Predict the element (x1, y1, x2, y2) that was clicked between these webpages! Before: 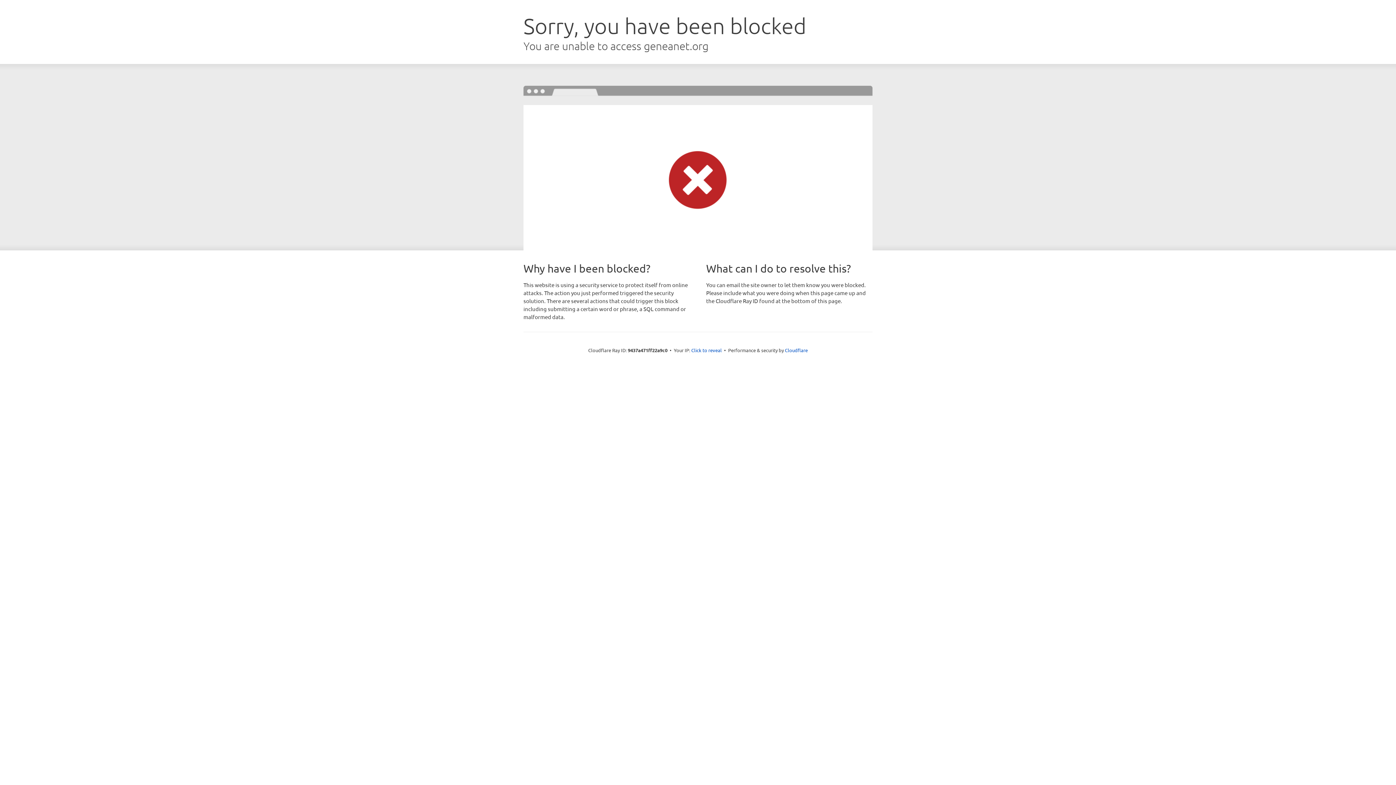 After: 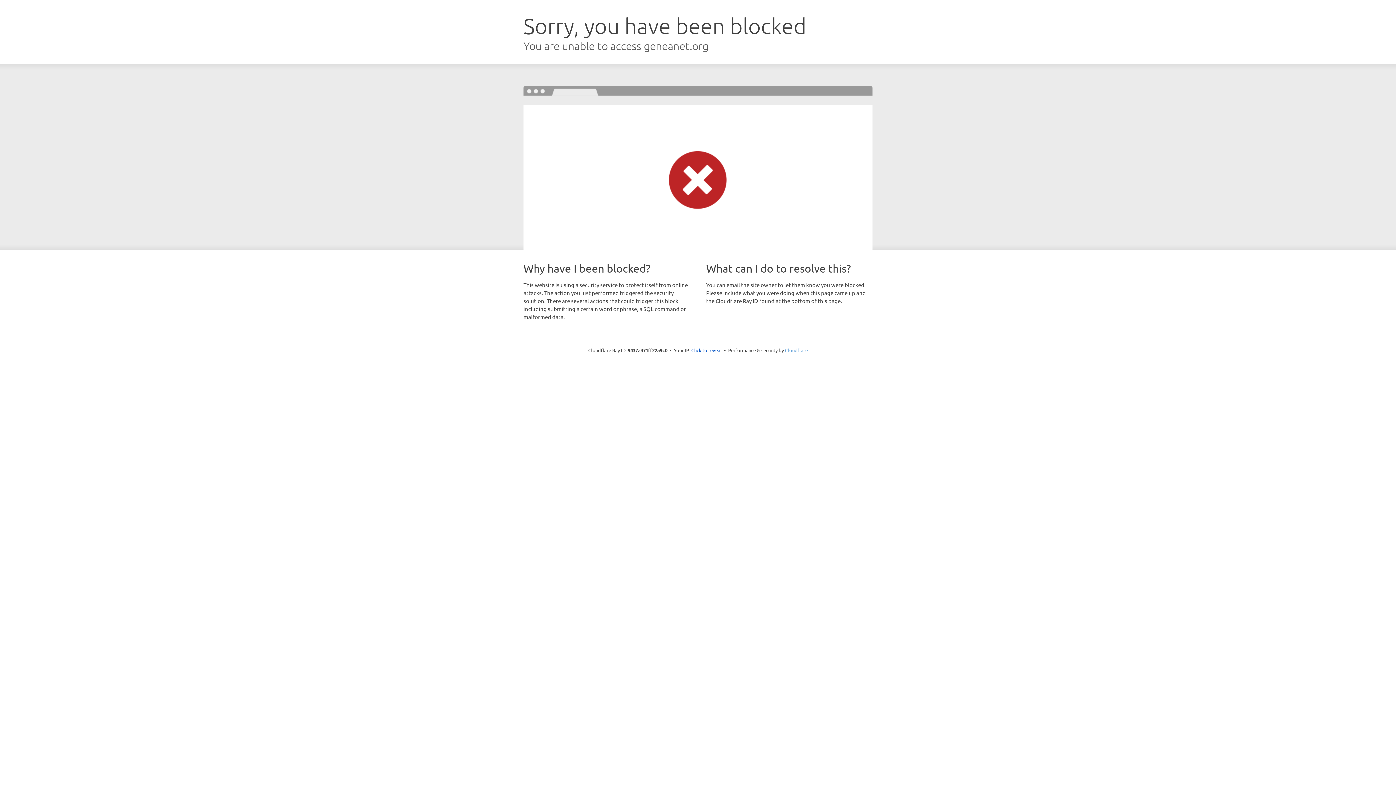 Action: label: Cloudflare bbox: (785, 347, 808, 353)